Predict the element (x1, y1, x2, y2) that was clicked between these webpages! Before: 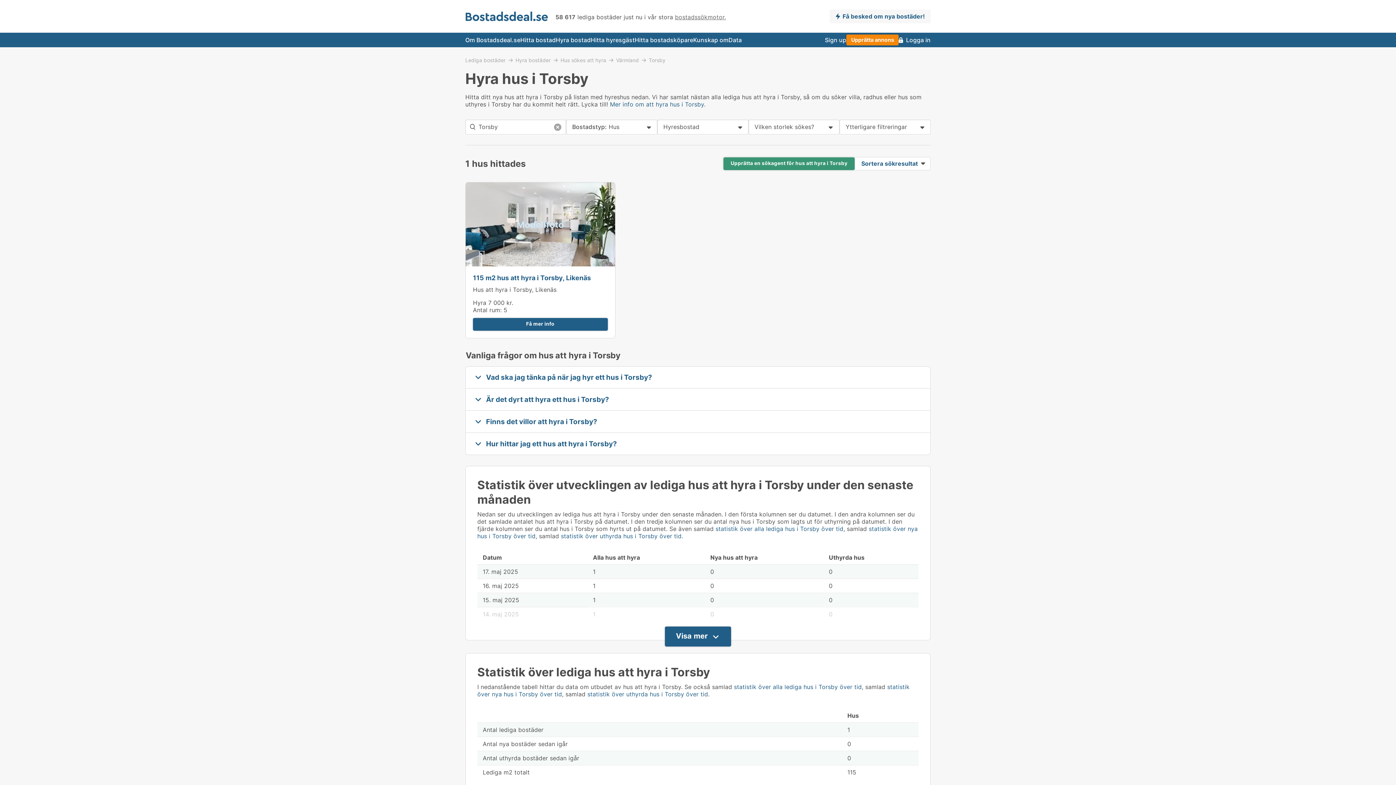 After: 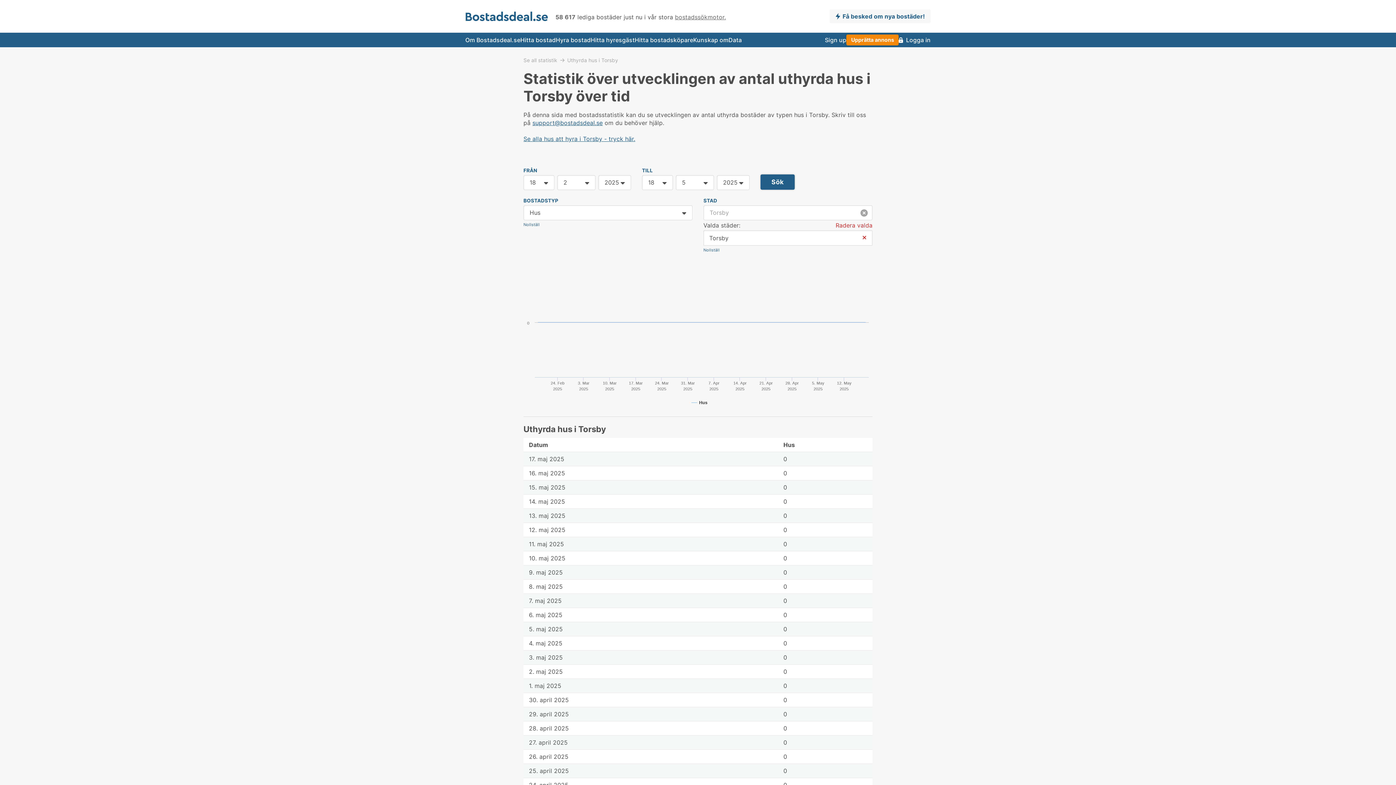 Action: label: statistik över uthyrda hus i Torsby över tid bbox: (561, 532, 681, 539)